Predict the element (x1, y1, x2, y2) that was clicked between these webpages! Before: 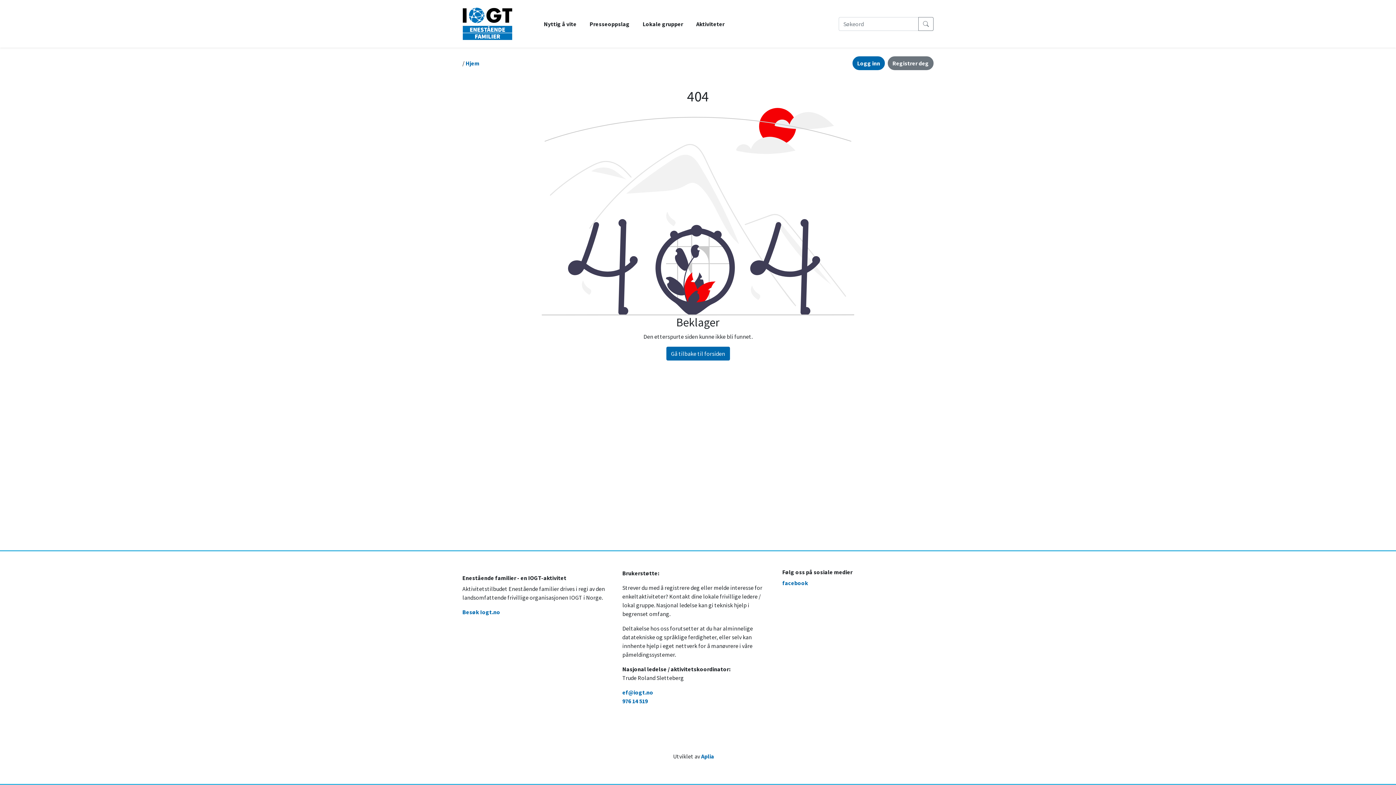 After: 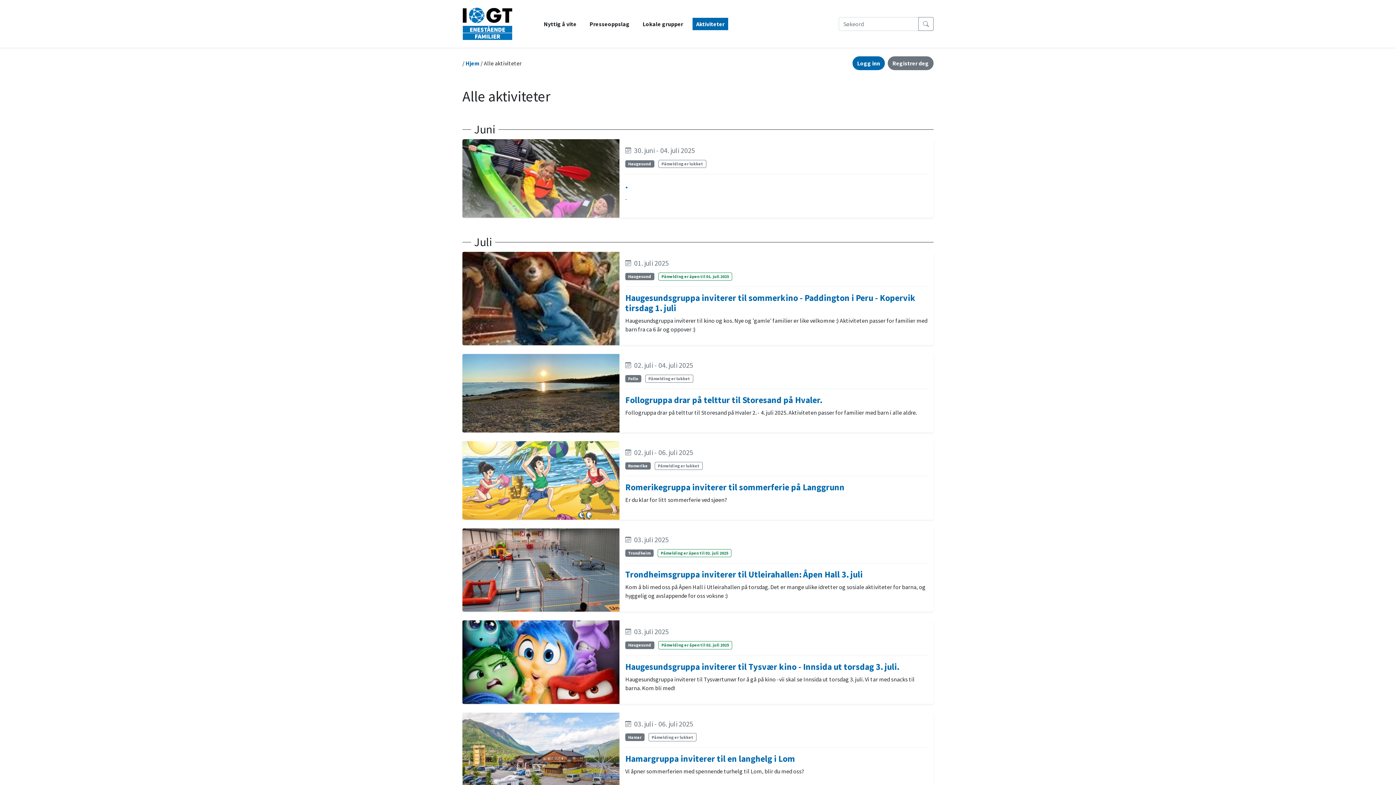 Action: bbox: (692, 17, 728, 30) label: Aktiviteter